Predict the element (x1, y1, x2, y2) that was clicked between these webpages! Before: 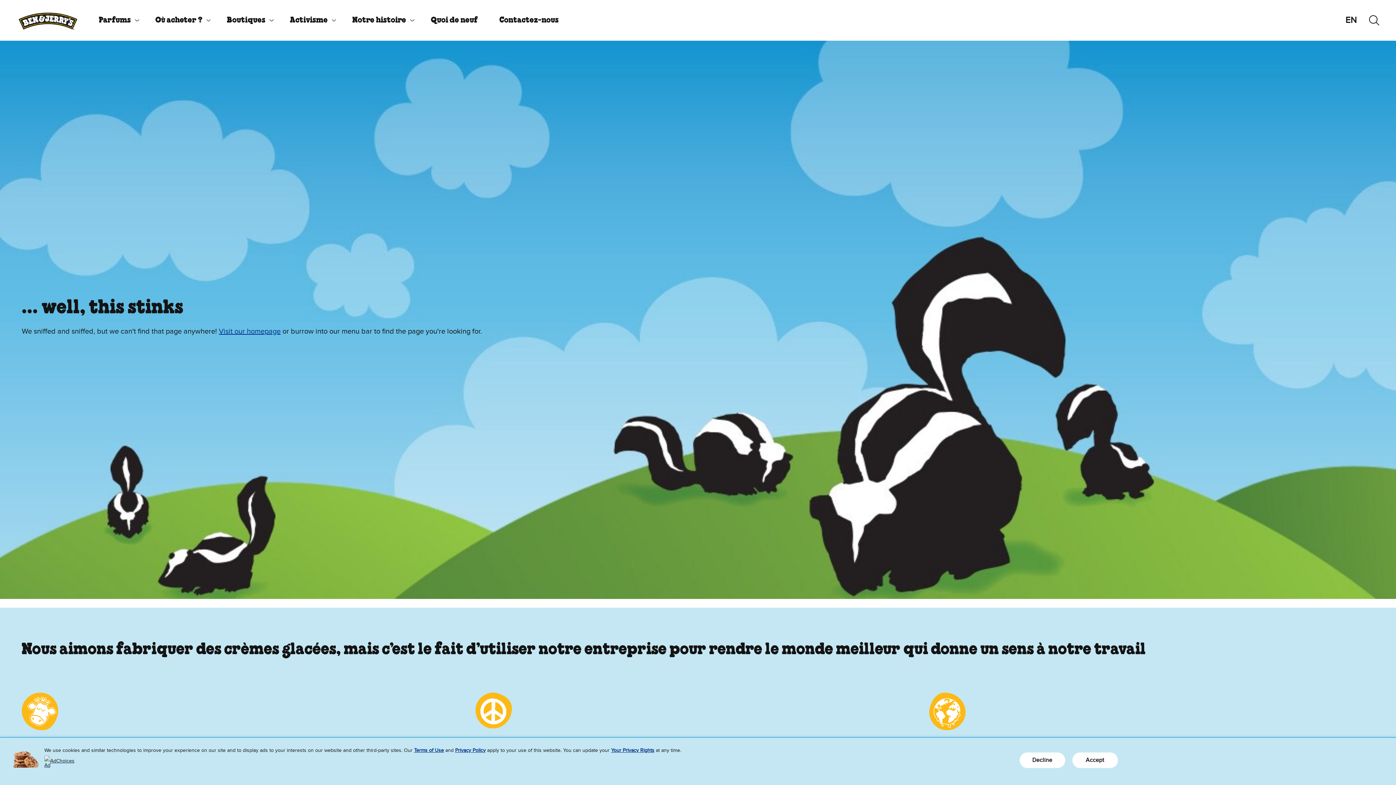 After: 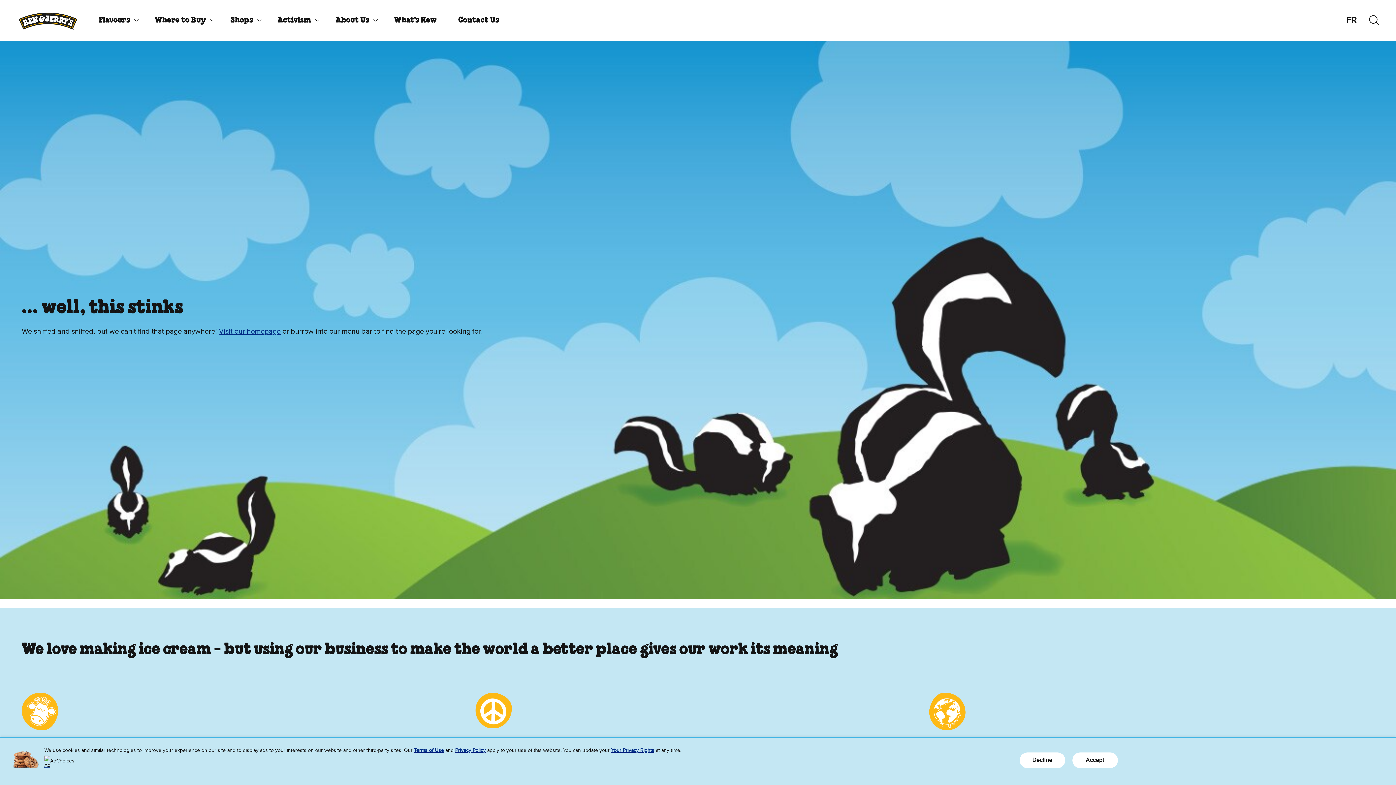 Action: bbox: (1342, 8, 1360, 32) label: EN